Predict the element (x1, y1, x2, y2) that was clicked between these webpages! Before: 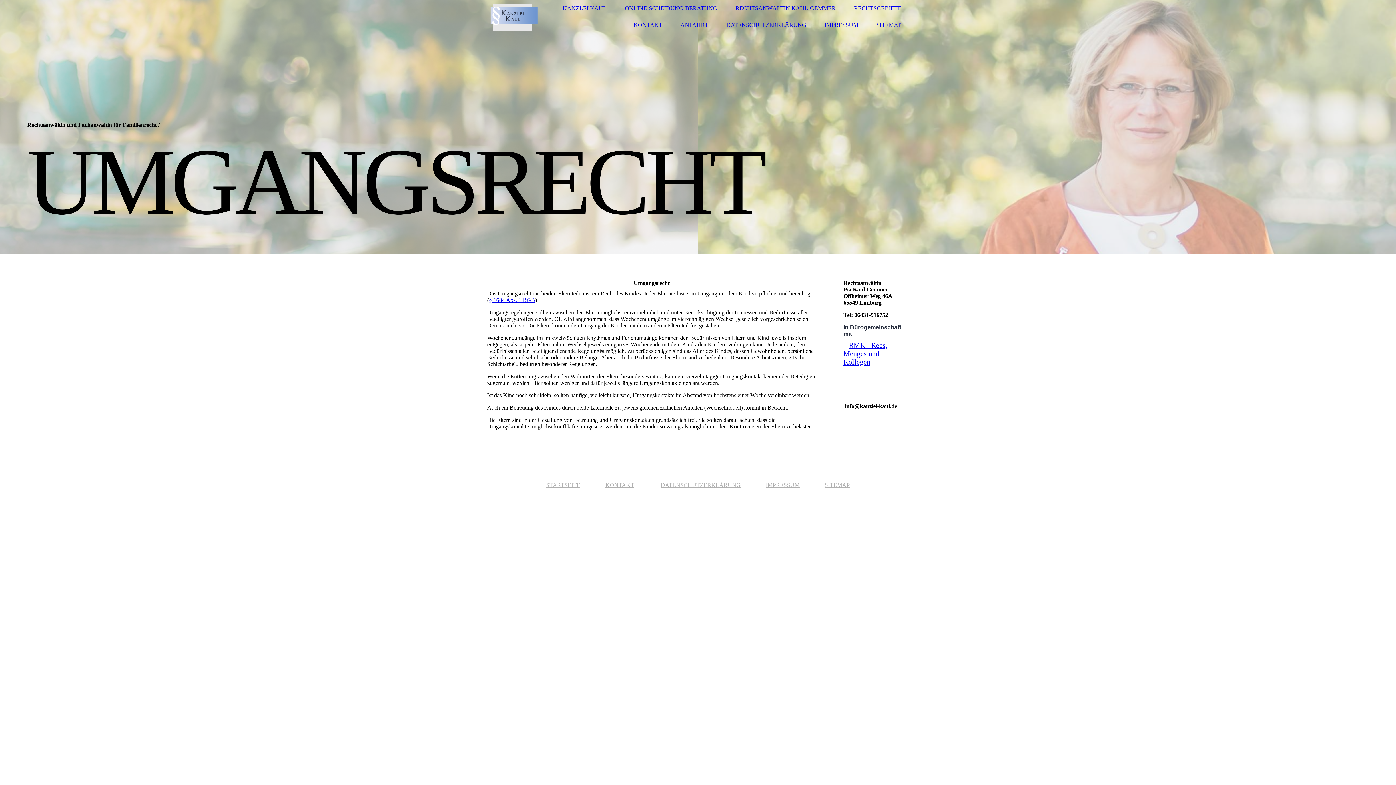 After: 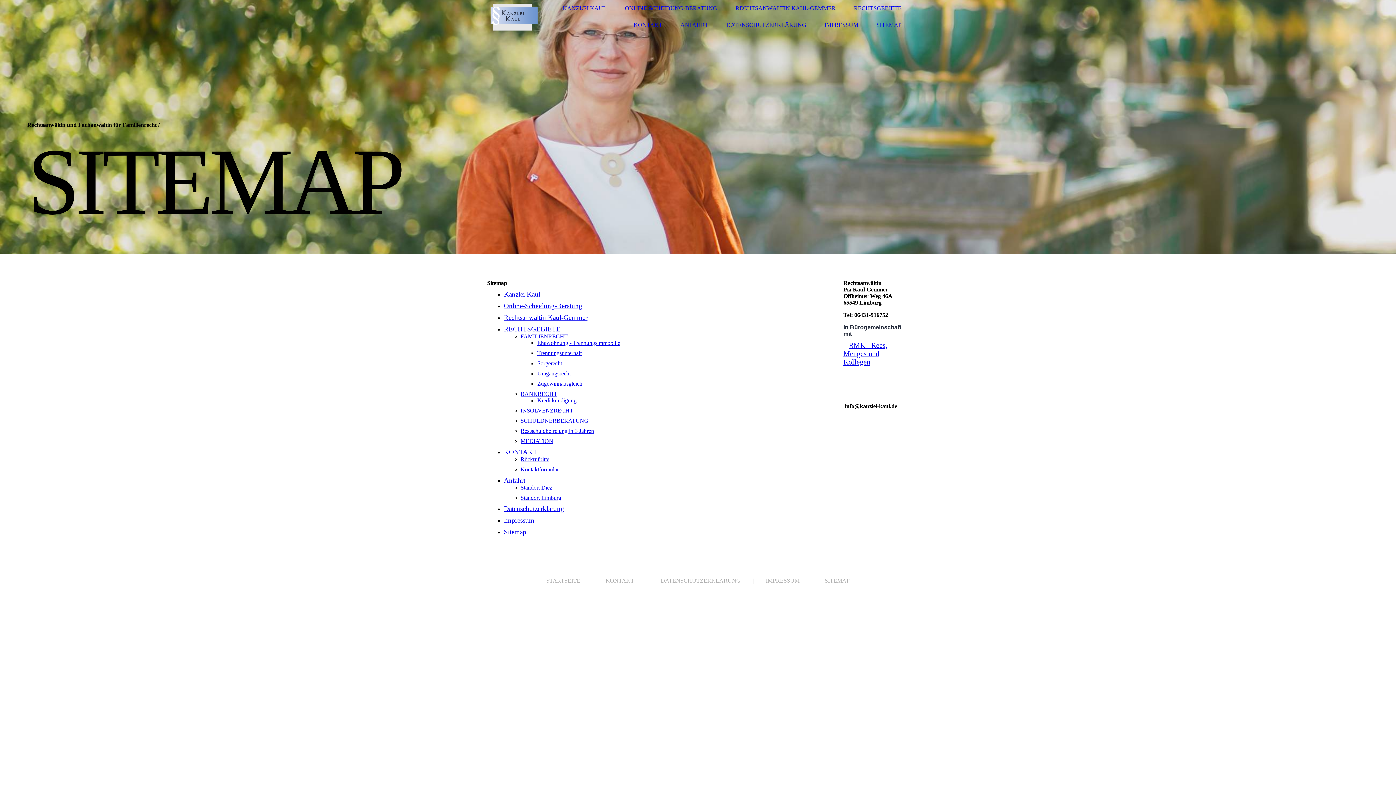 Action: bbox: (824, 482, 850, 488) label: SITEMAP